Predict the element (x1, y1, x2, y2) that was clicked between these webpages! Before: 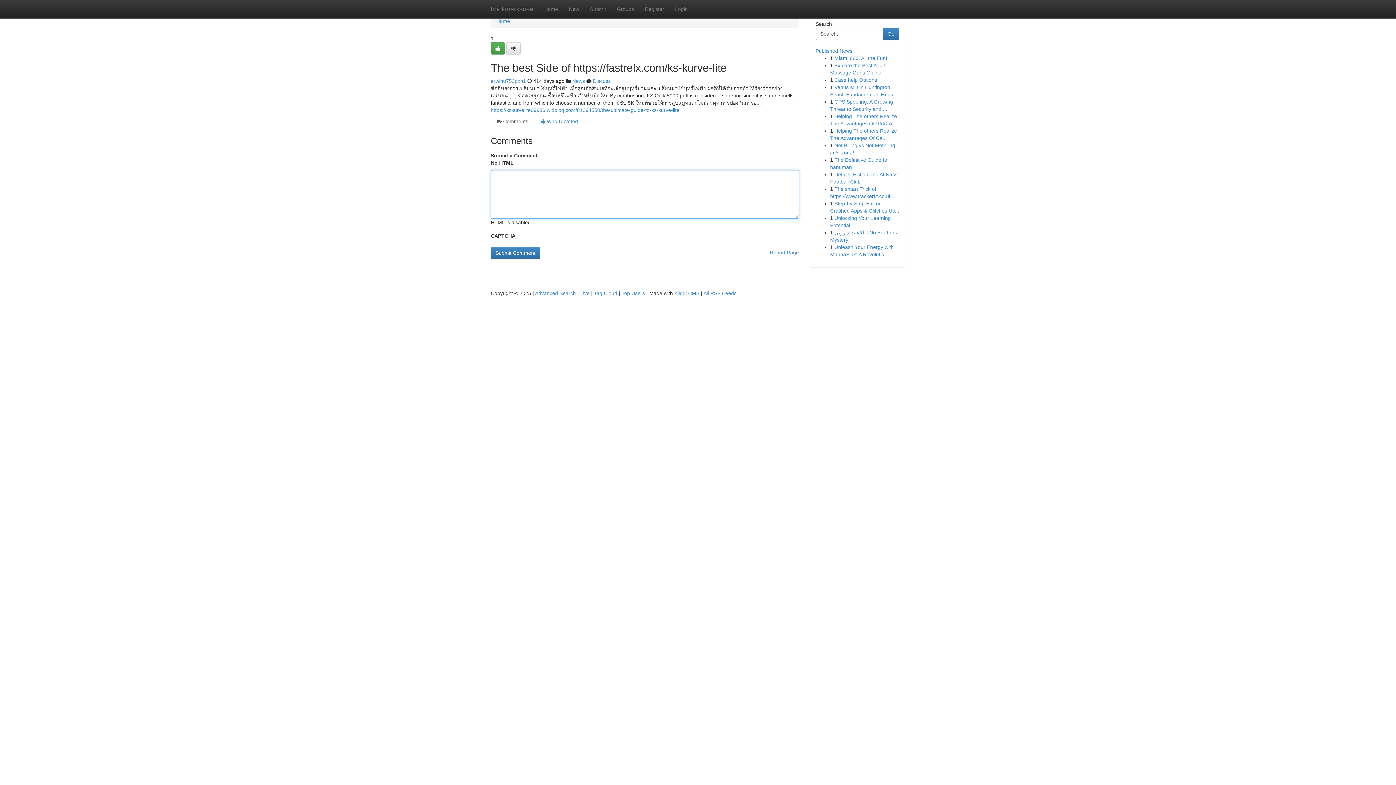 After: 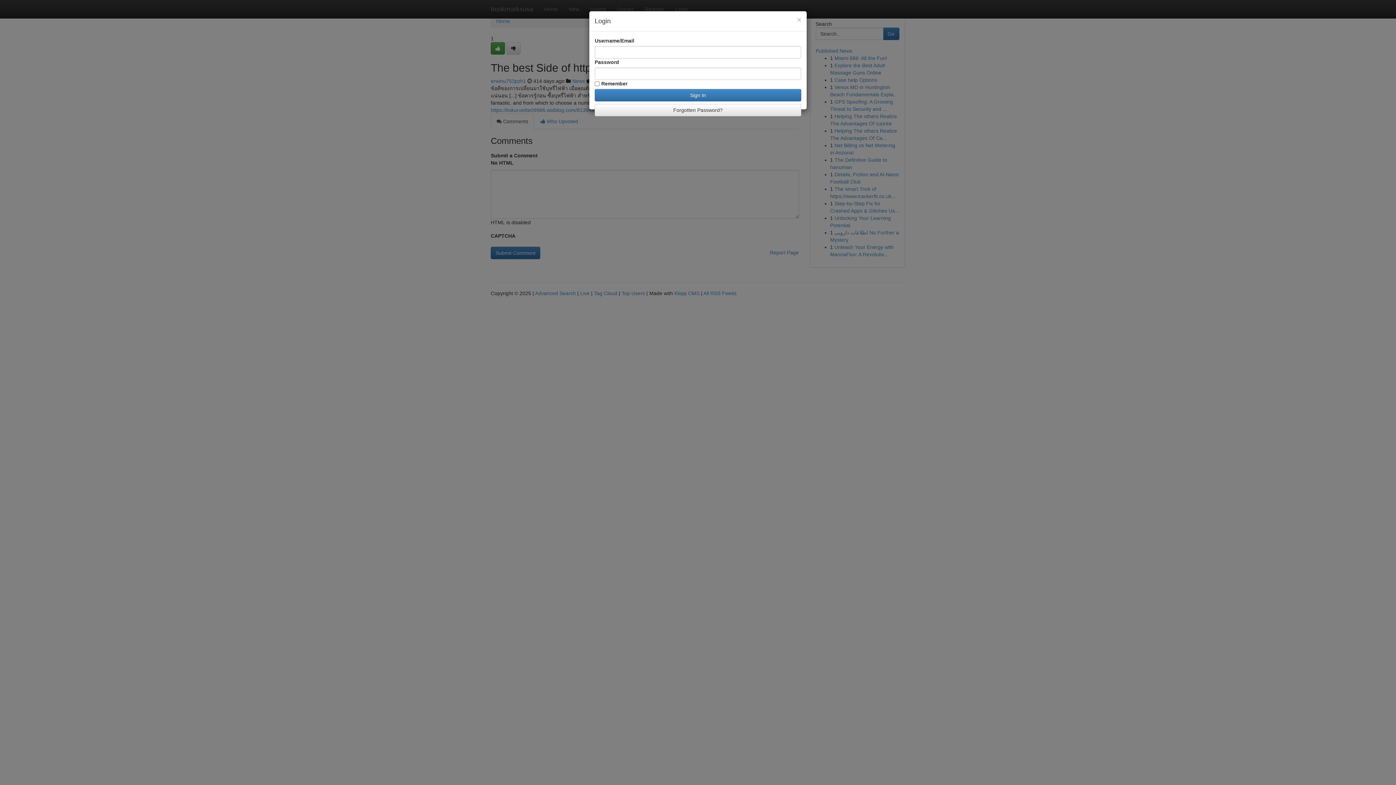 Action: bbox: (669, 0, 693, 18) label: Login